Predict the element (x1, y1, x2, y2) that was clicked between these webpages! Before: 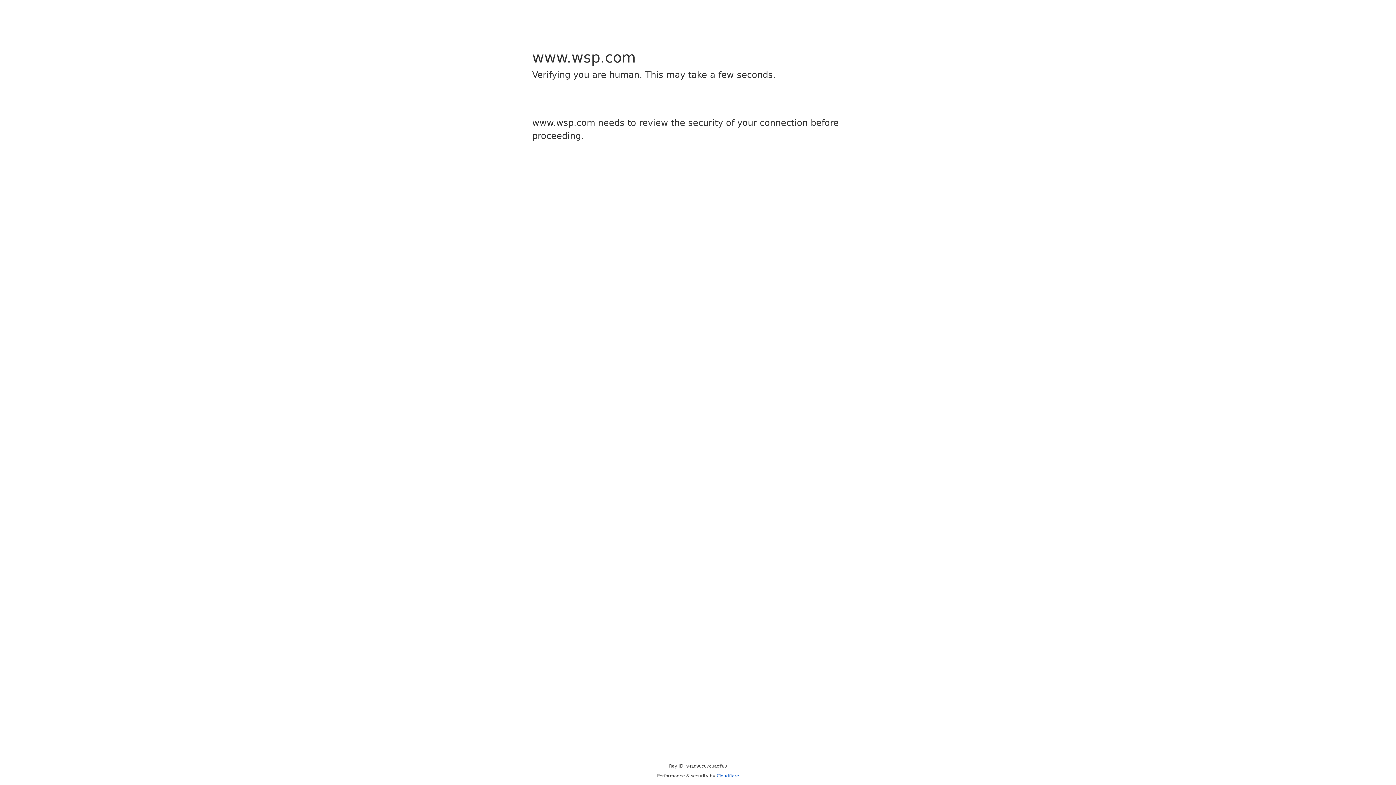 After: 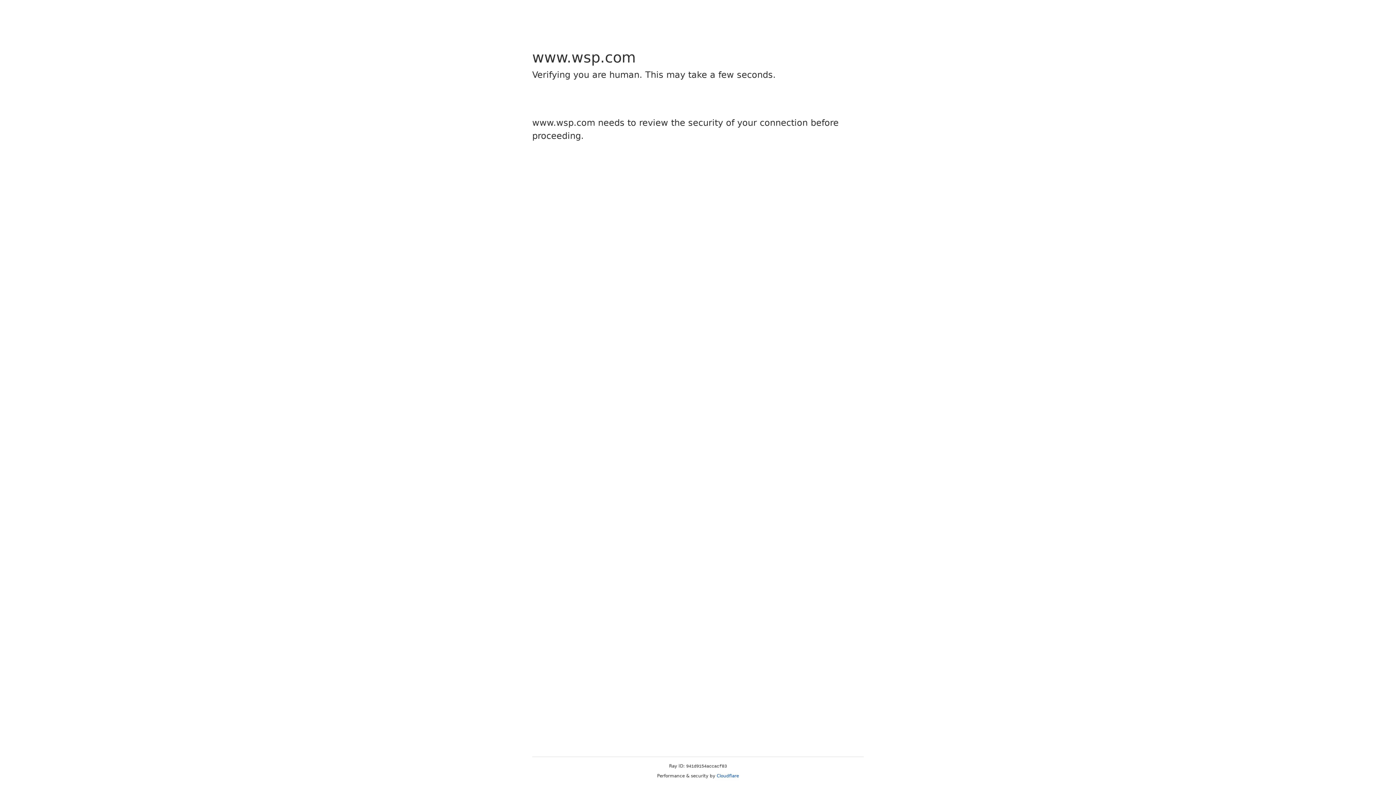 Action: label: Cloudflare bbox: (716, 773, 739, 778)